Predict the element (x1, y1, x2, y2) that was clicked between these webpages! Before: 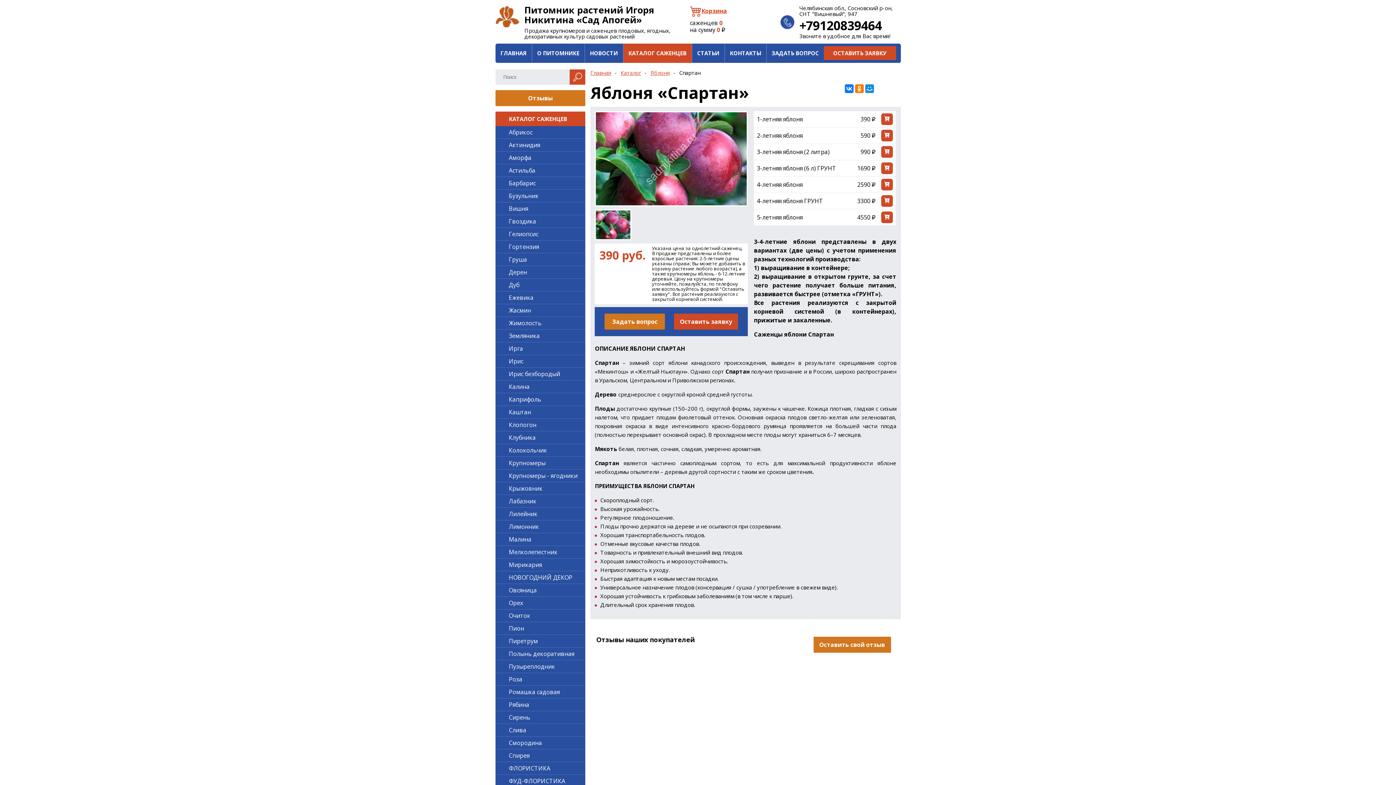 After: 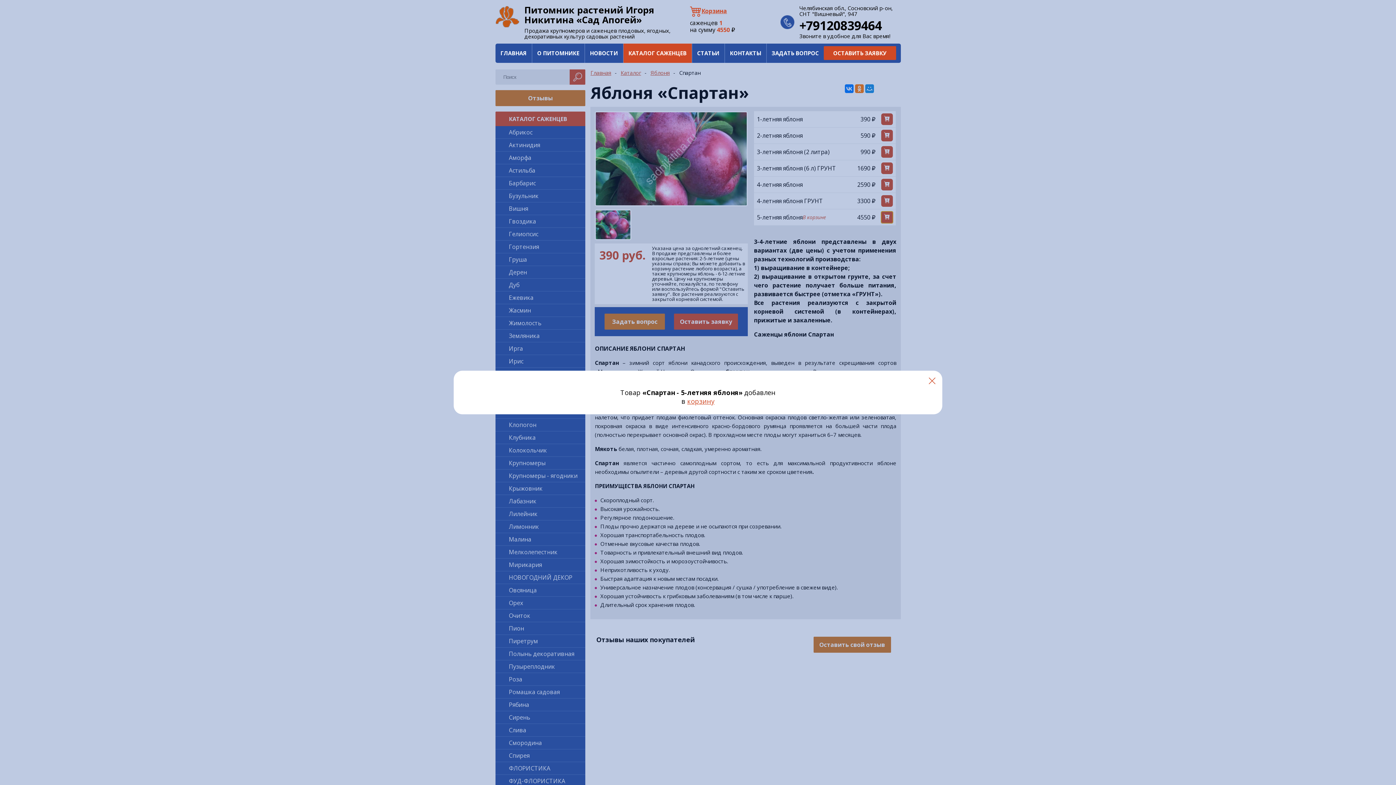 Action: bbox: (881, 211, 893, 223)